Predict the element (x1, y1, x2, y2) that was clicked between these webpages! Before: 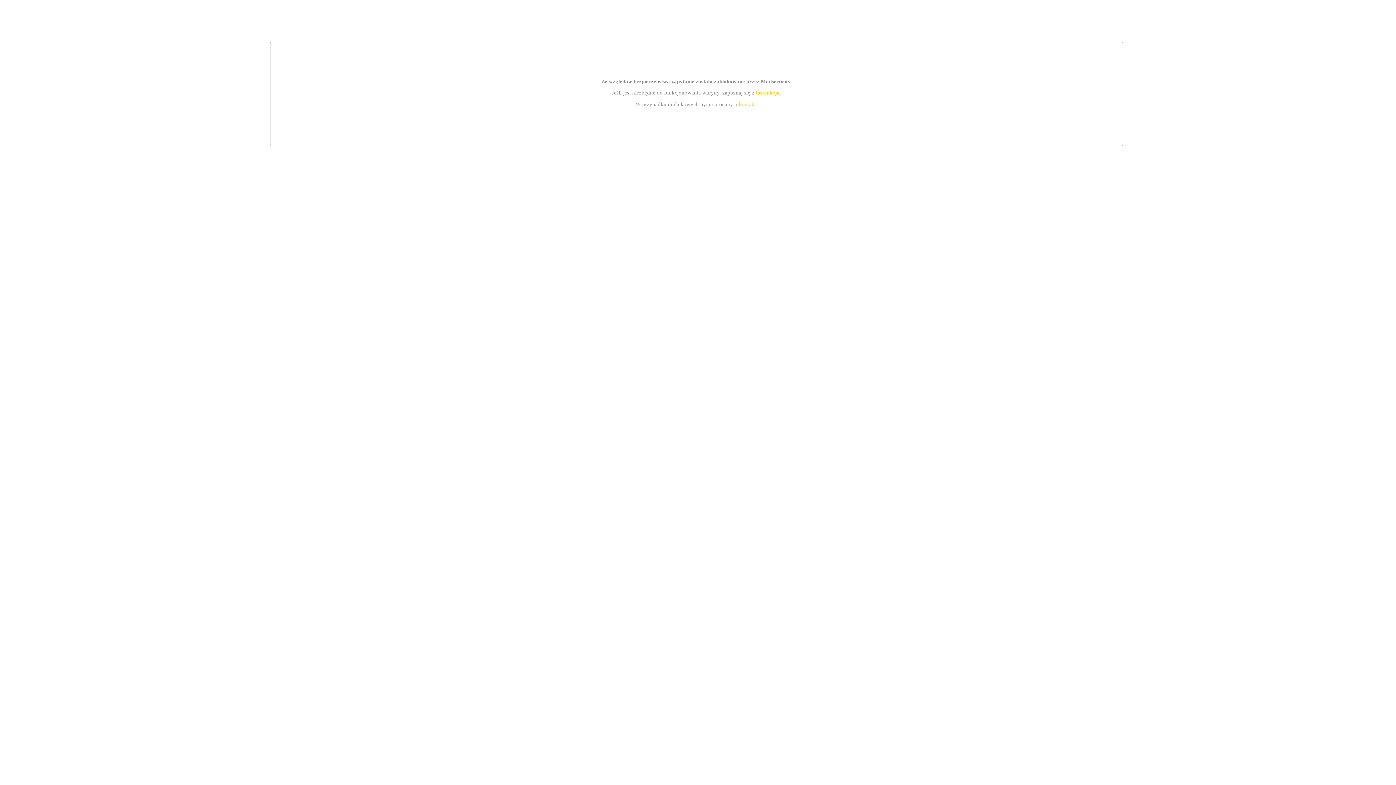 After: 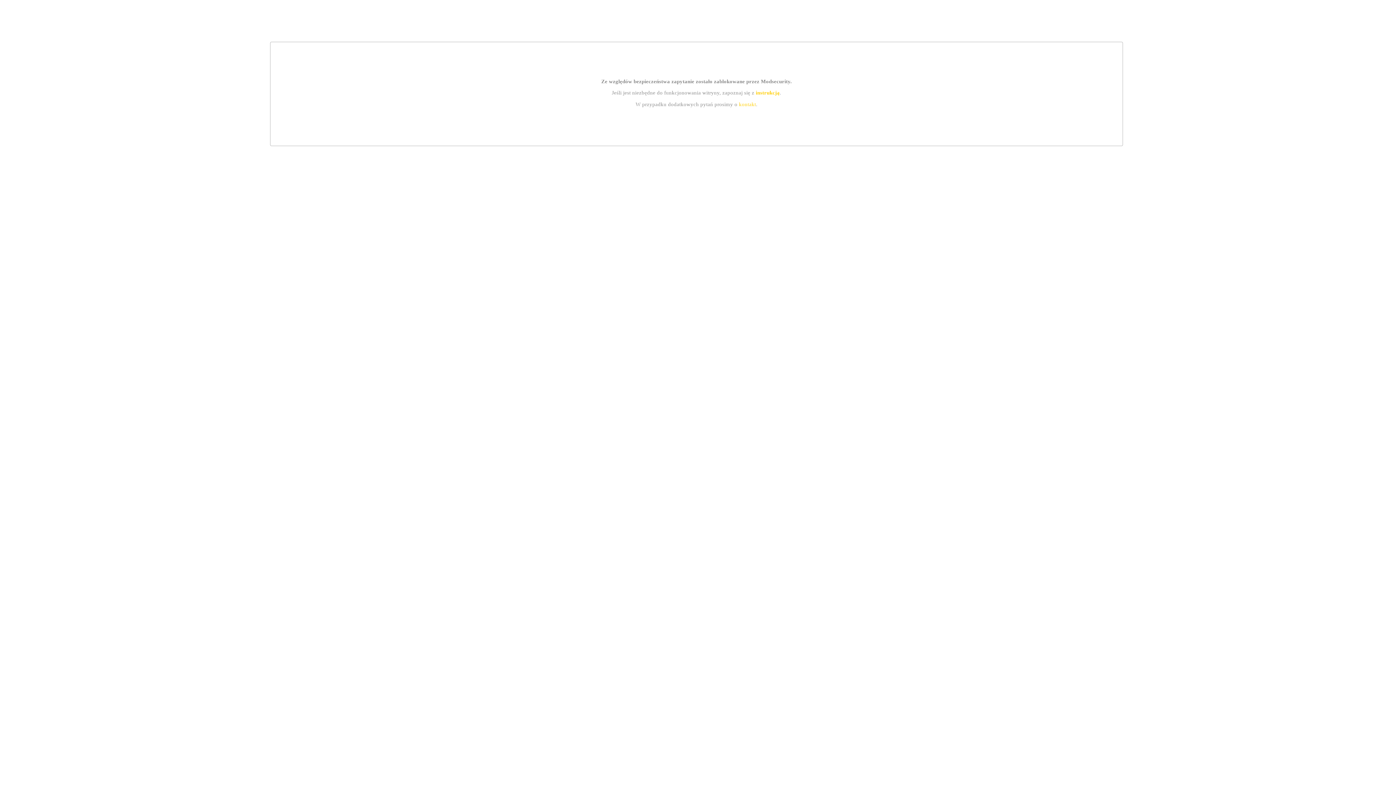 Action: label: kontakt bbox: (739, 101, 756, 107)